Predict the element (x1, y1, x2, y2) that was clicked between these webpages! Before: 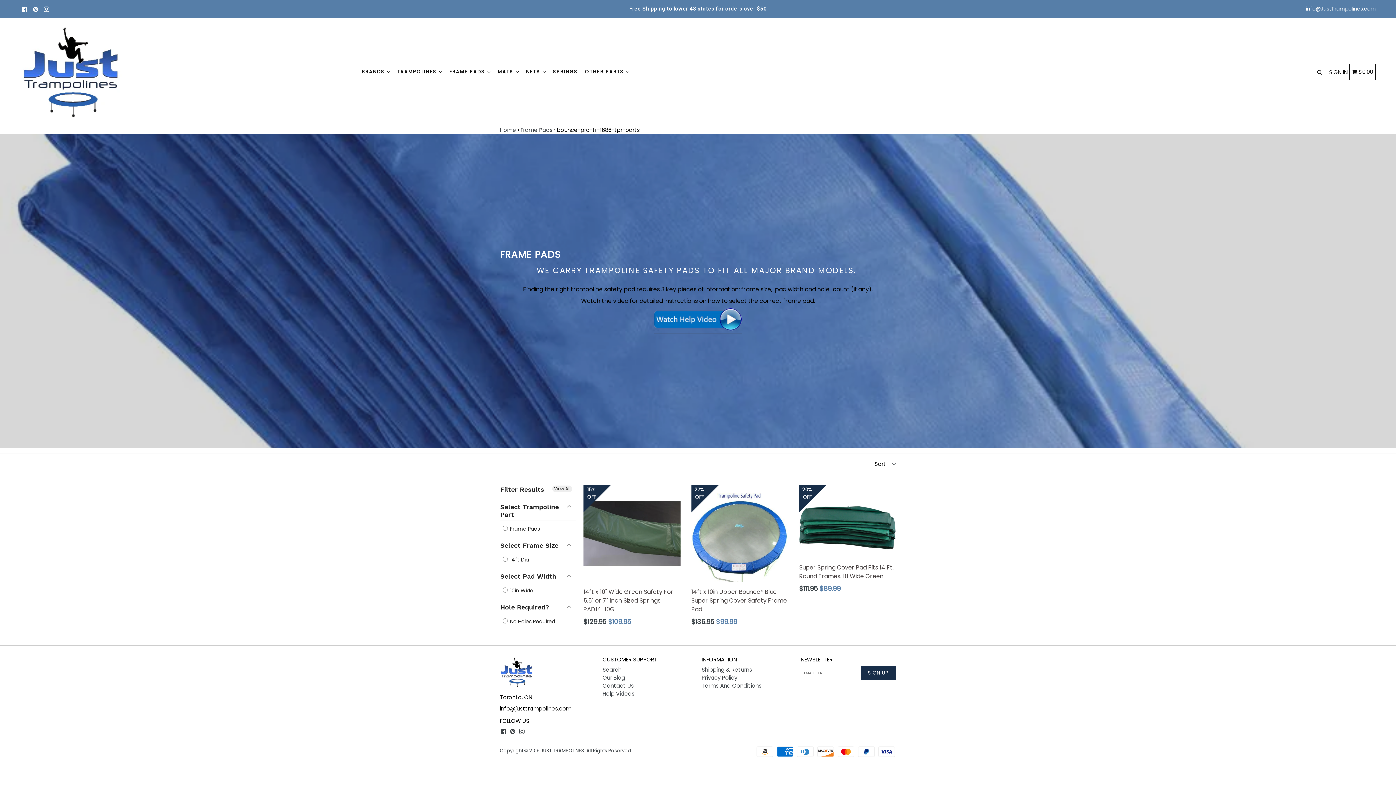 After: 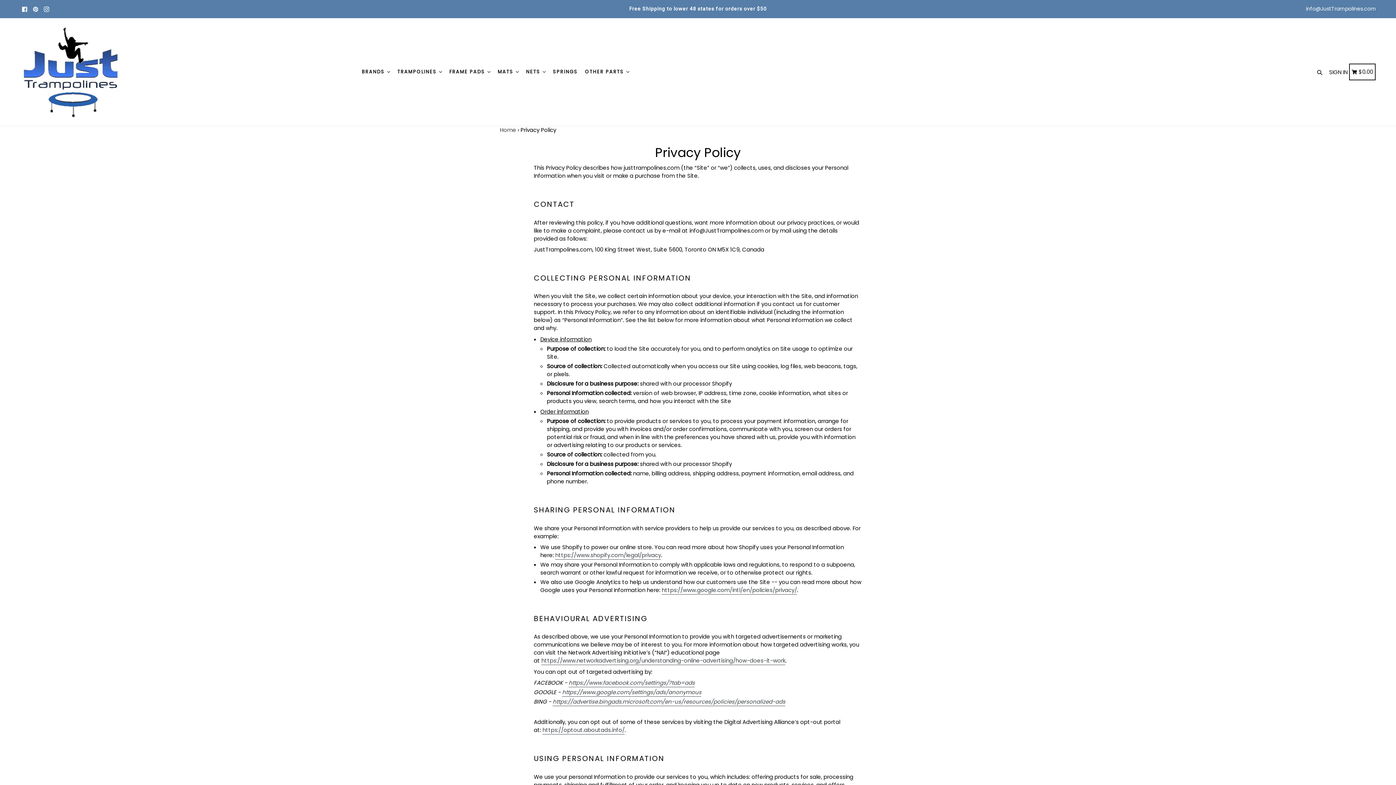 Action: label: Privacy Policy bbox: (701, 674, 737, 681)